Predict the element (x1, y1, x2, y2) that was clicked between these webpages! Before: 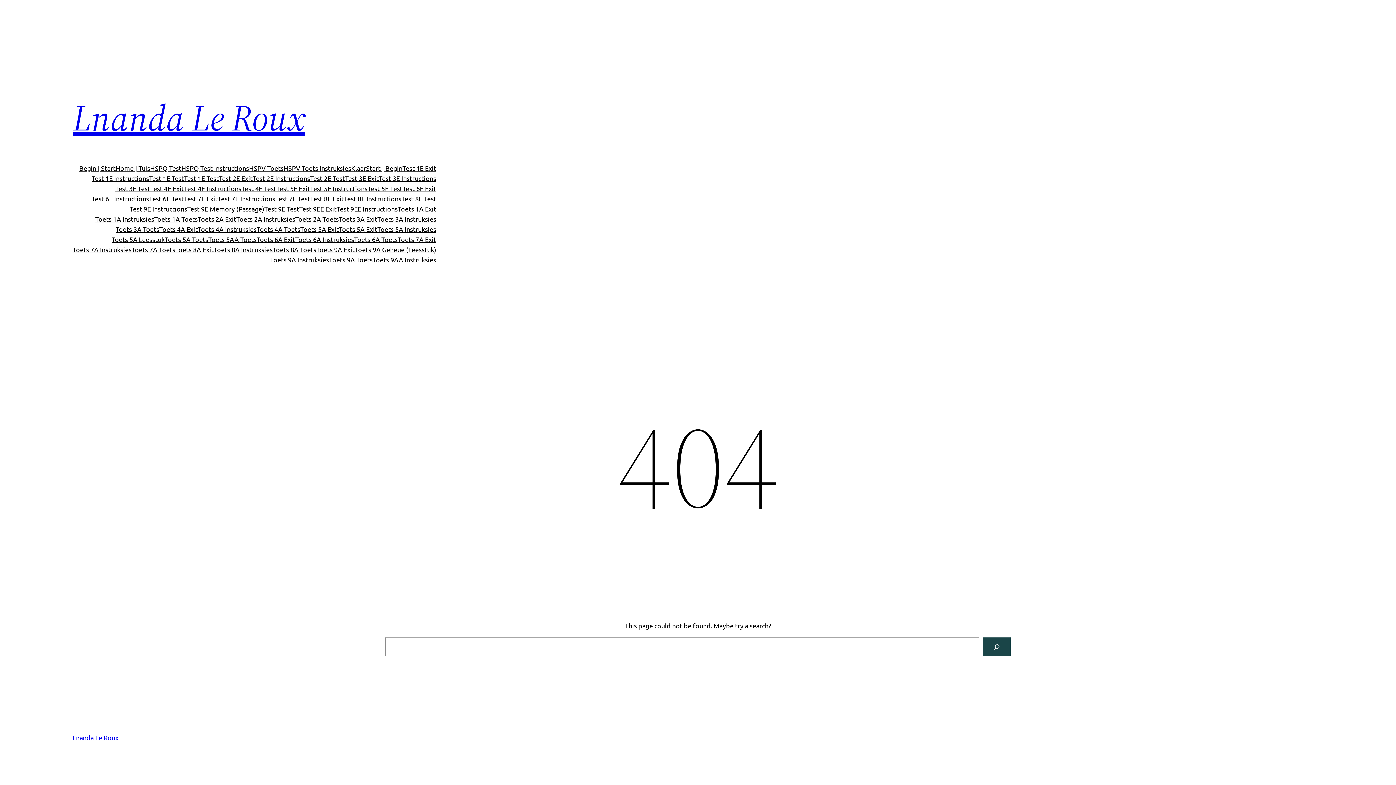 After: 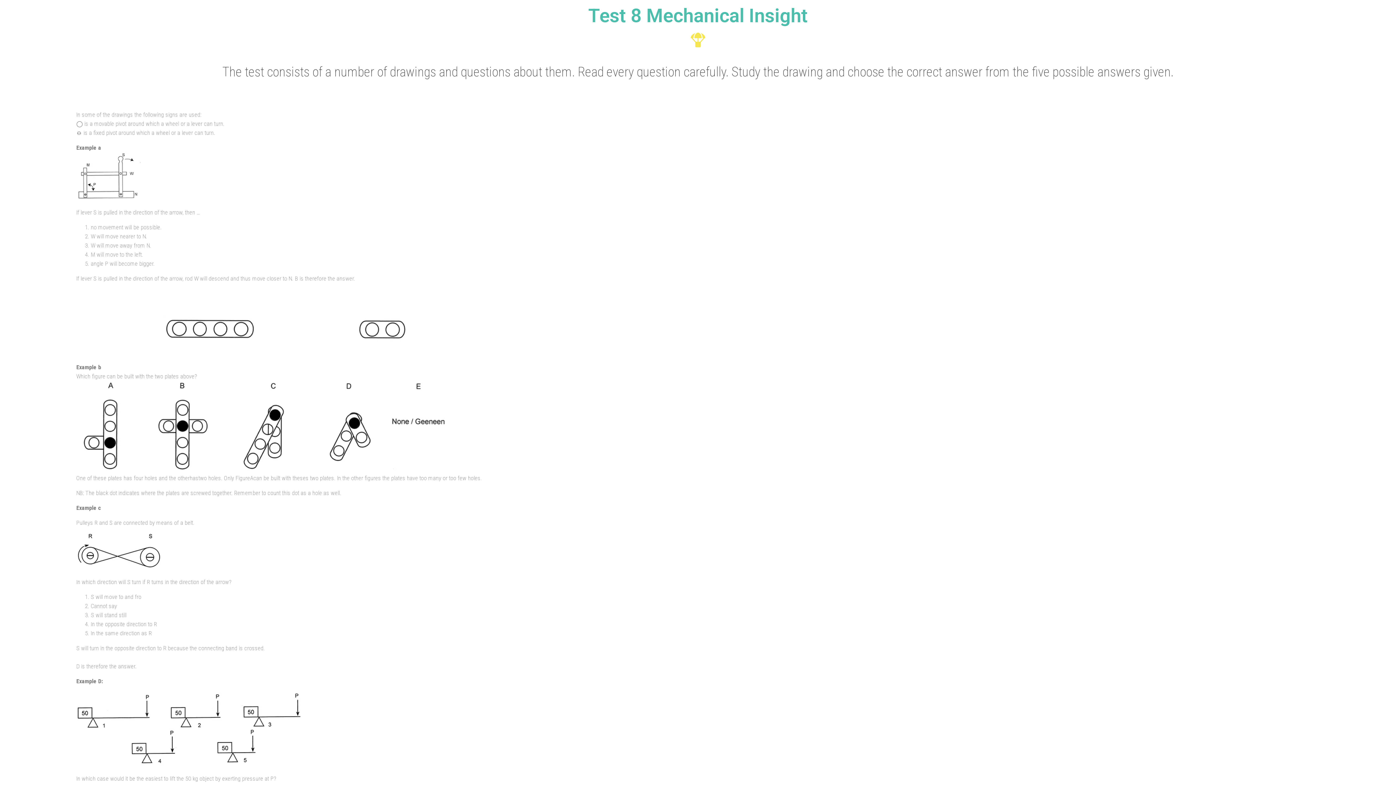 Action: label: Test 8E Instructions bbox: (344, 193, 401, 204)